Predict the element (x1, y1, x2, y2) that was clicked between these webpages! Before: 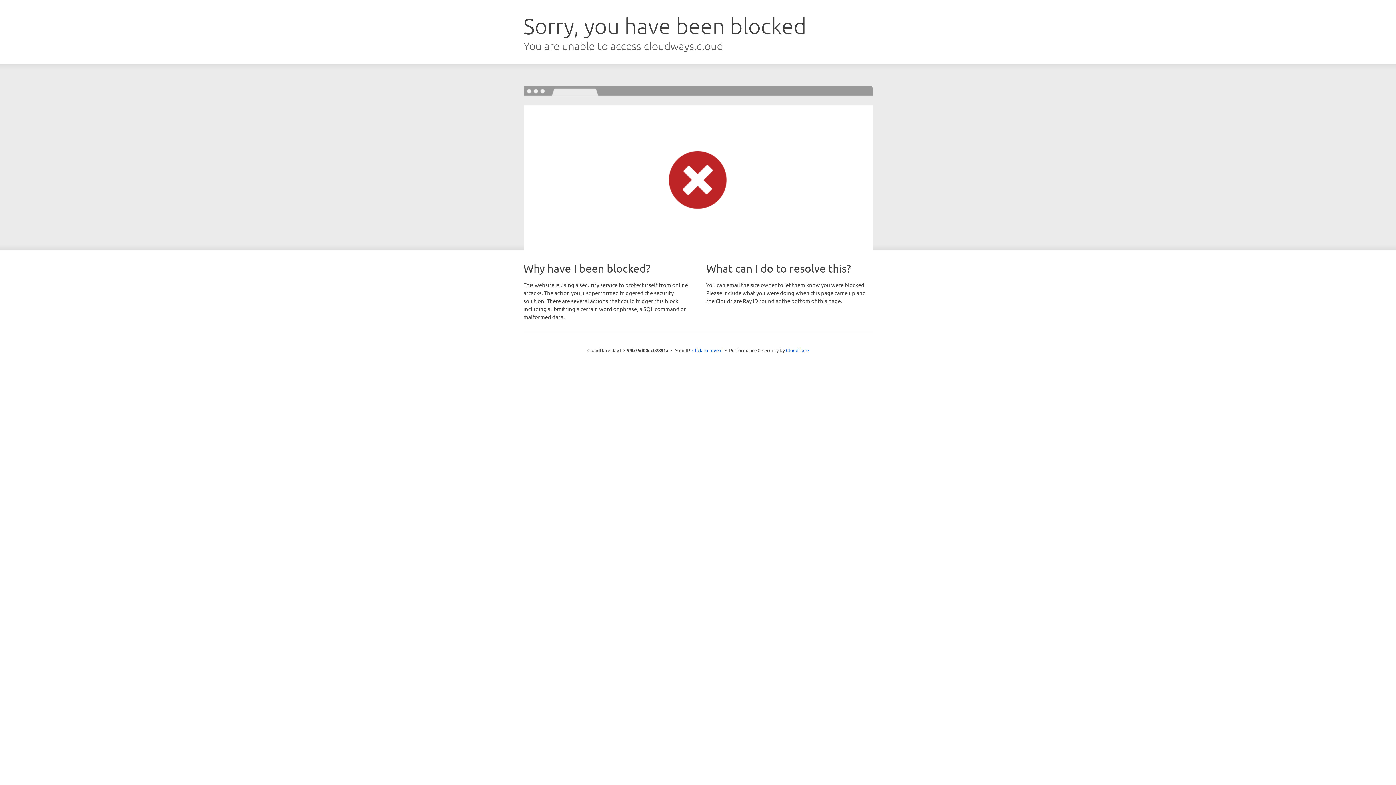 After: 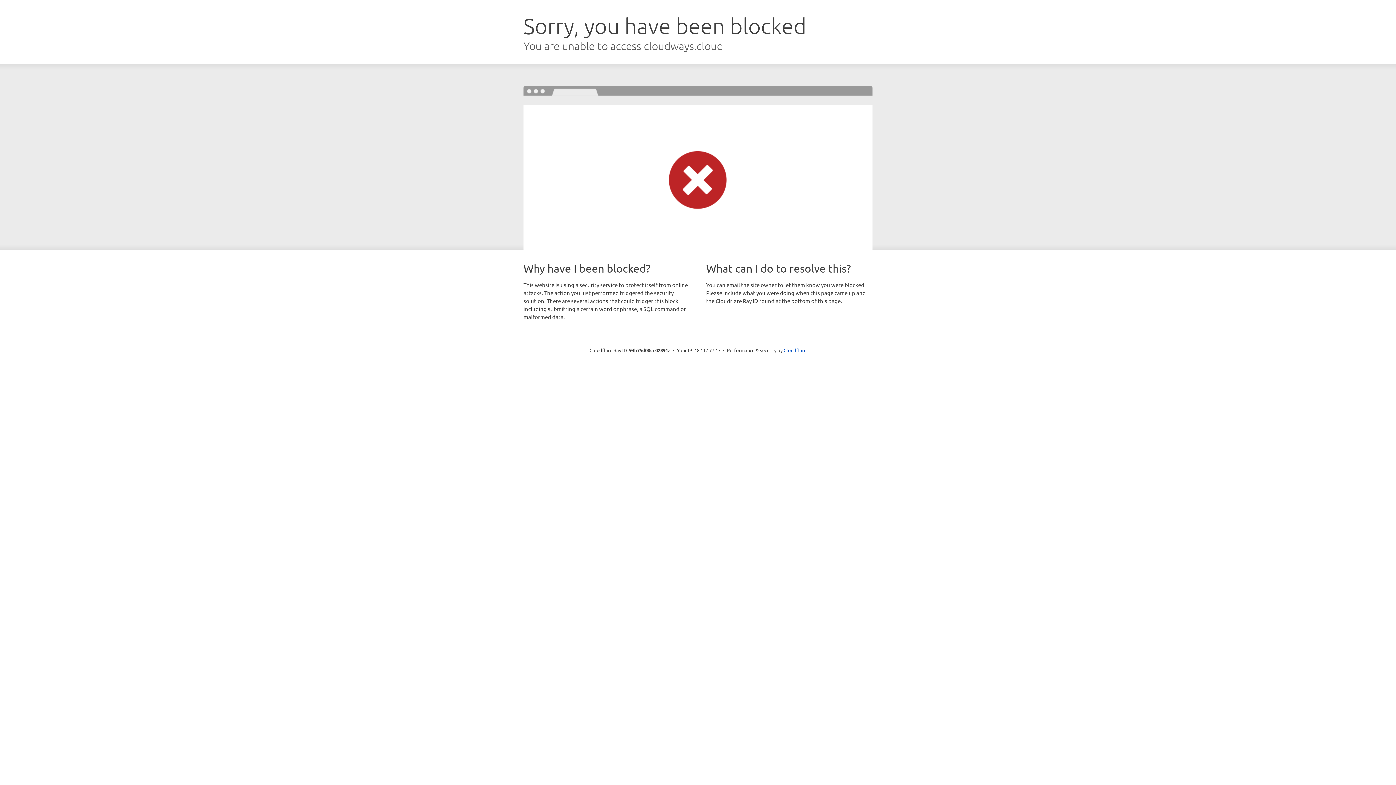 Action: label: Click to reveal bbox: (692, 346, 722, 353)